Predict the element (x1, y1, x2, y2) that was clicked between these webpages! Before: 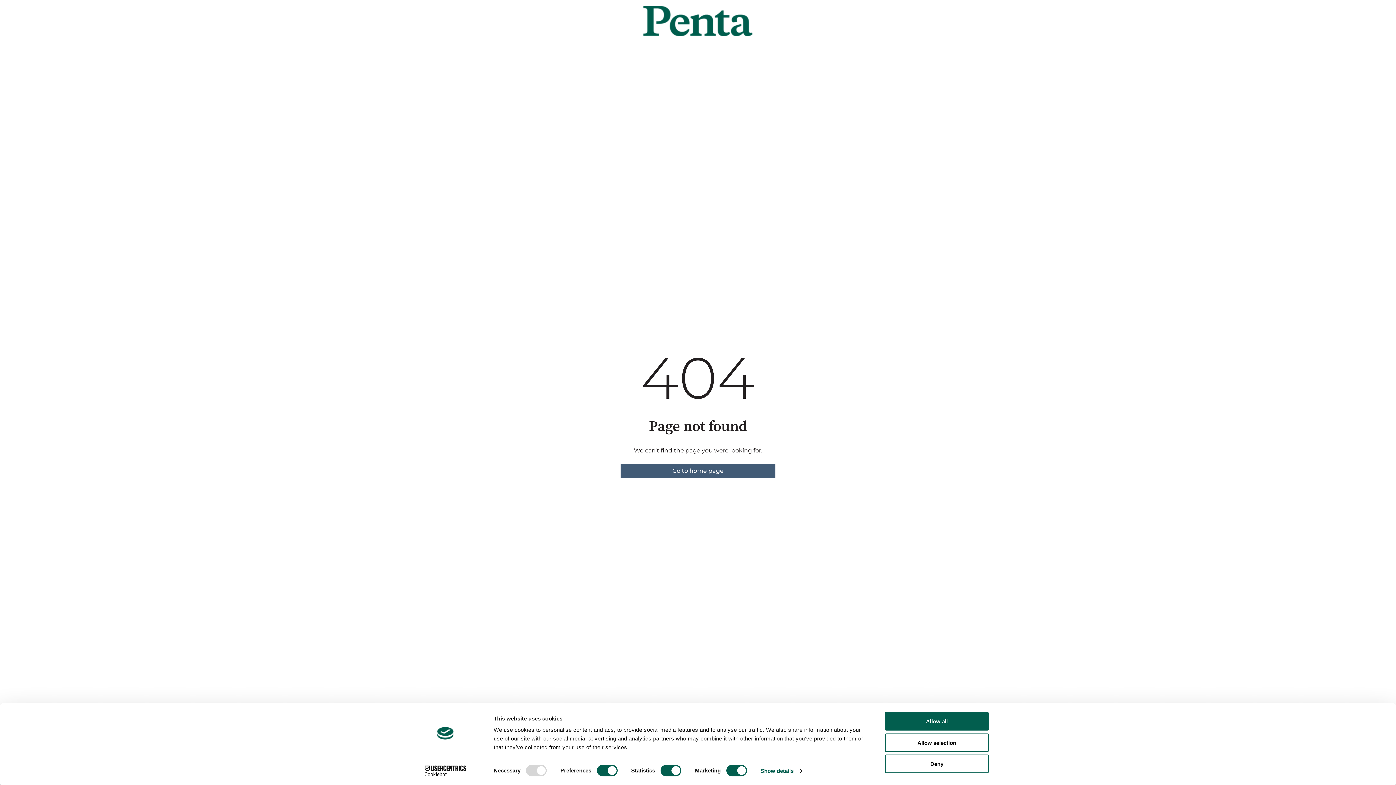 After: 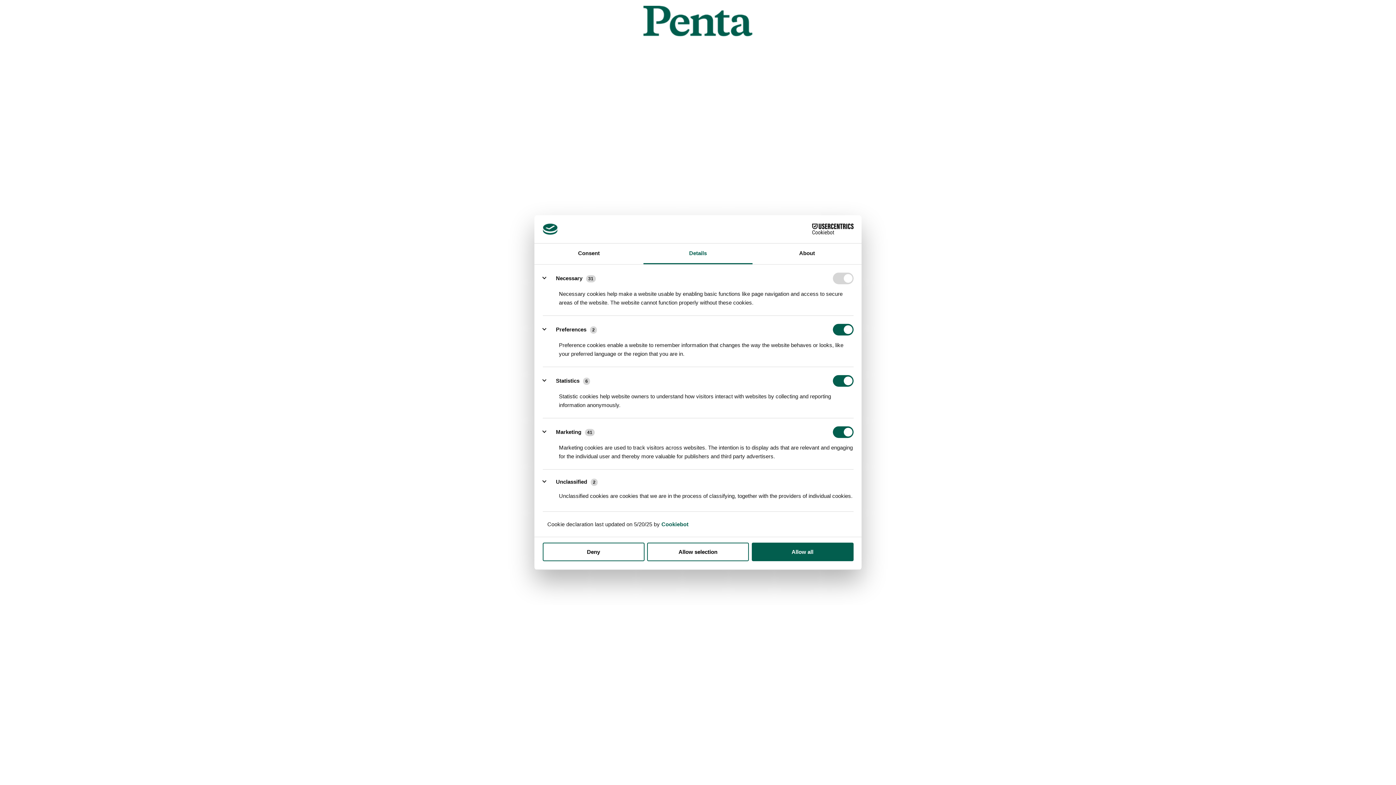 Action: label: Show details bbox: (760, 765, 802, 776)